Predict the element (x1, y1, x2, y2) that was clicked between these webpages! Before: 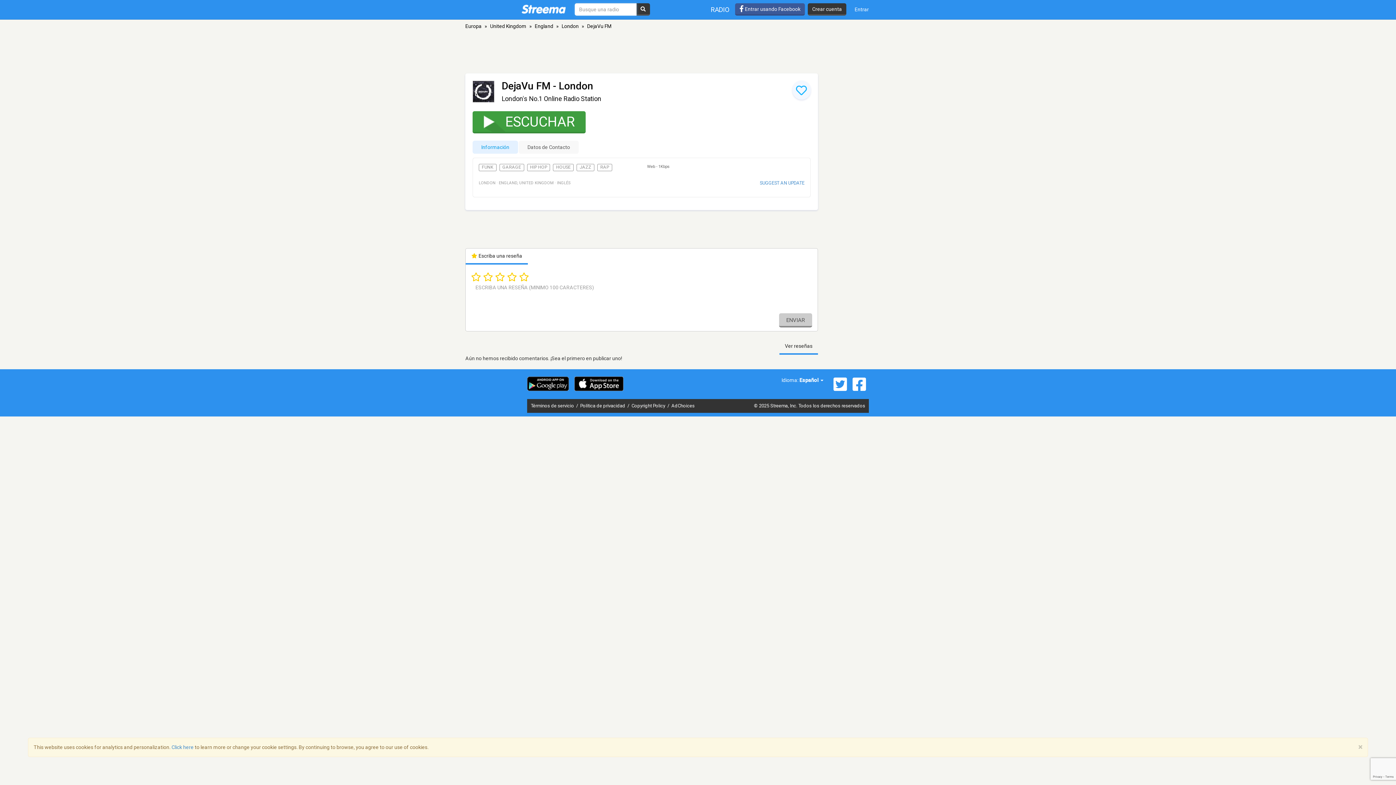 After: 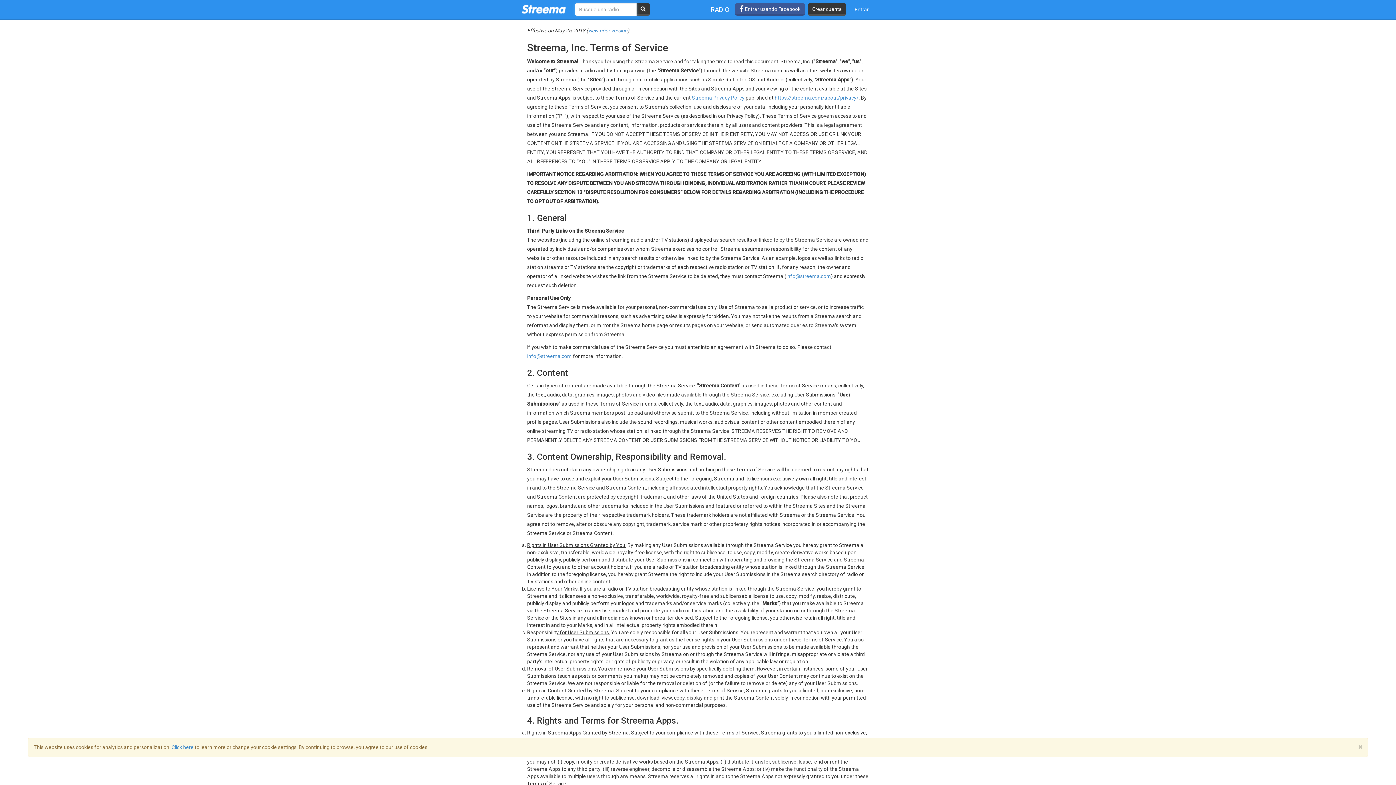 Action: label: Términos de servicio  bbox: (530, 403, 575, 408)